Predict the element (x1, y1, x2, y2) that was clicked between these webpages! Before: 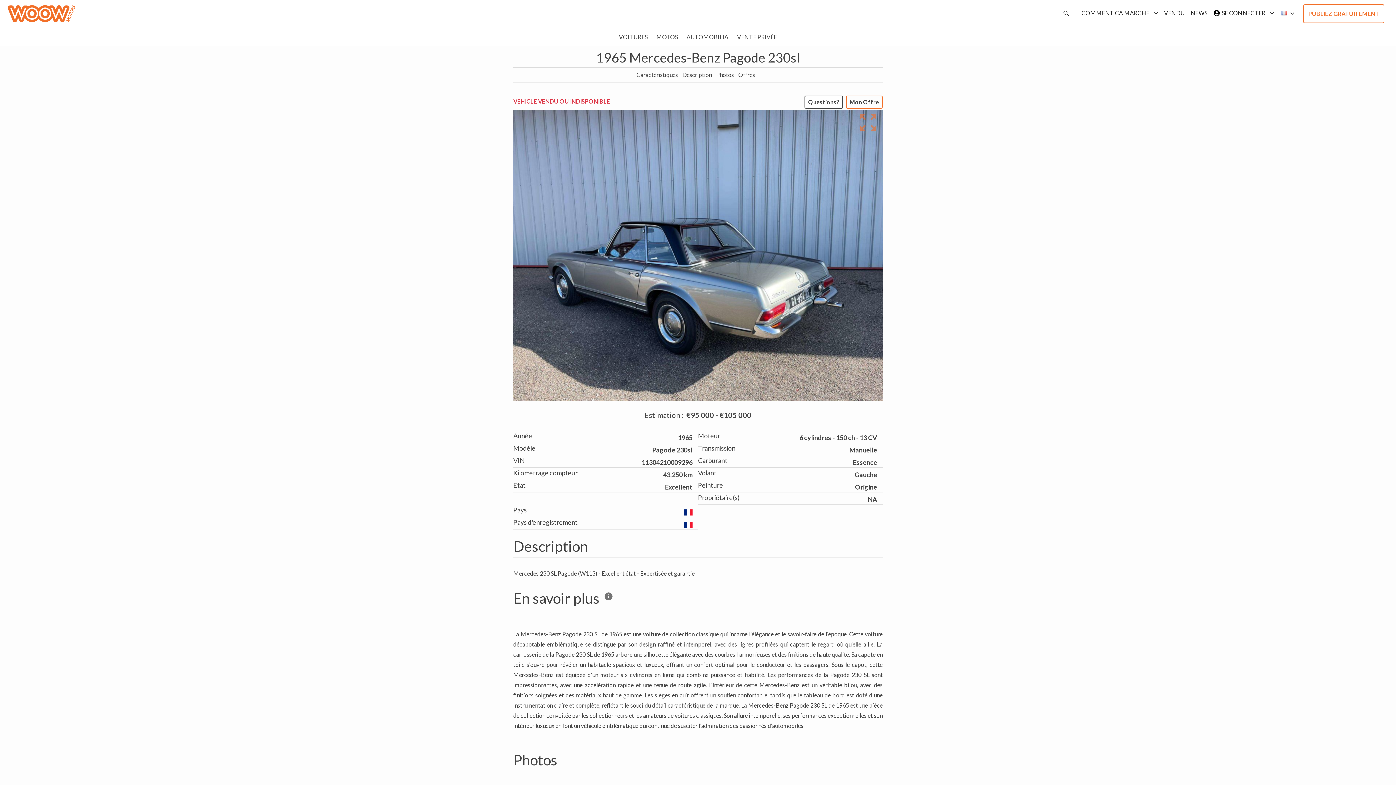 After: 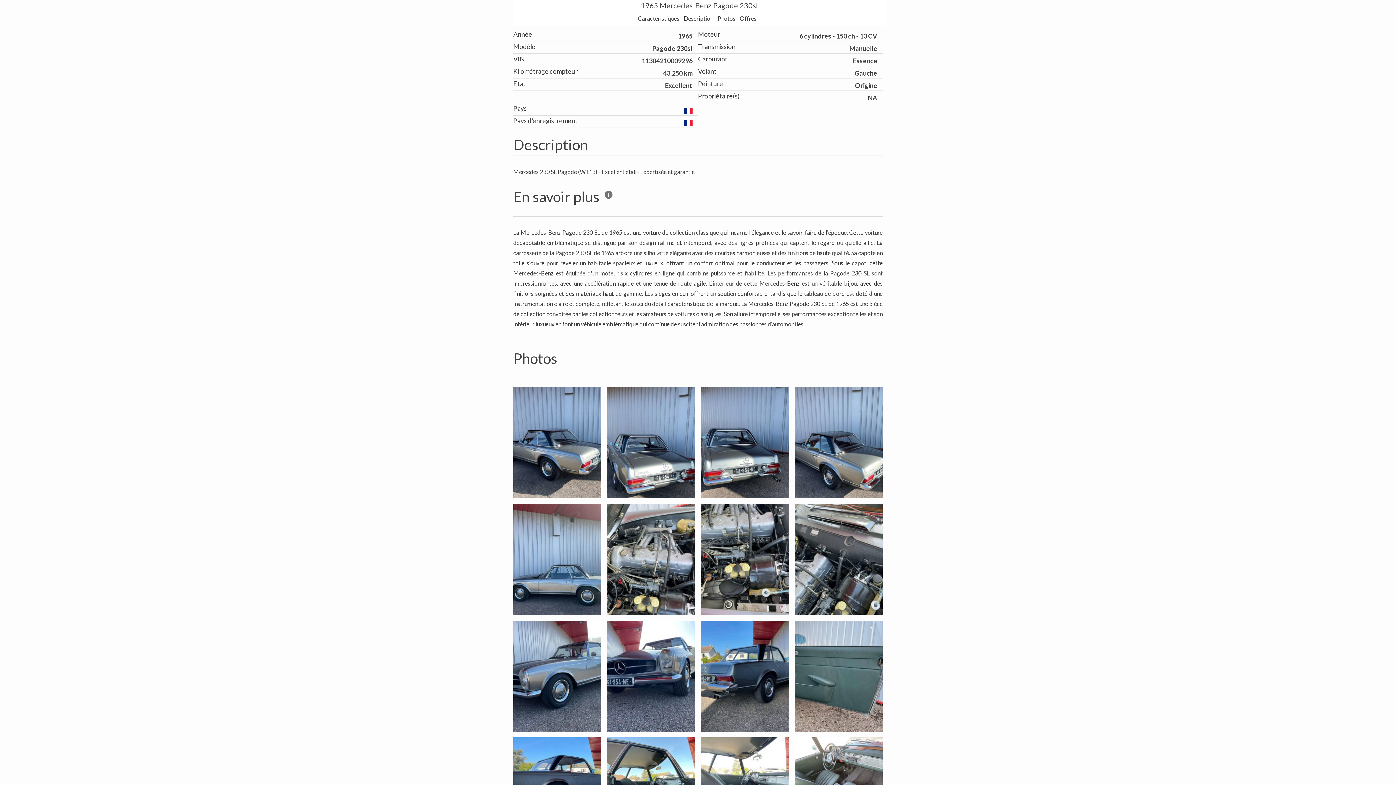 Action: label: Caractéristiques bbox: (636, 71, 678, 78)